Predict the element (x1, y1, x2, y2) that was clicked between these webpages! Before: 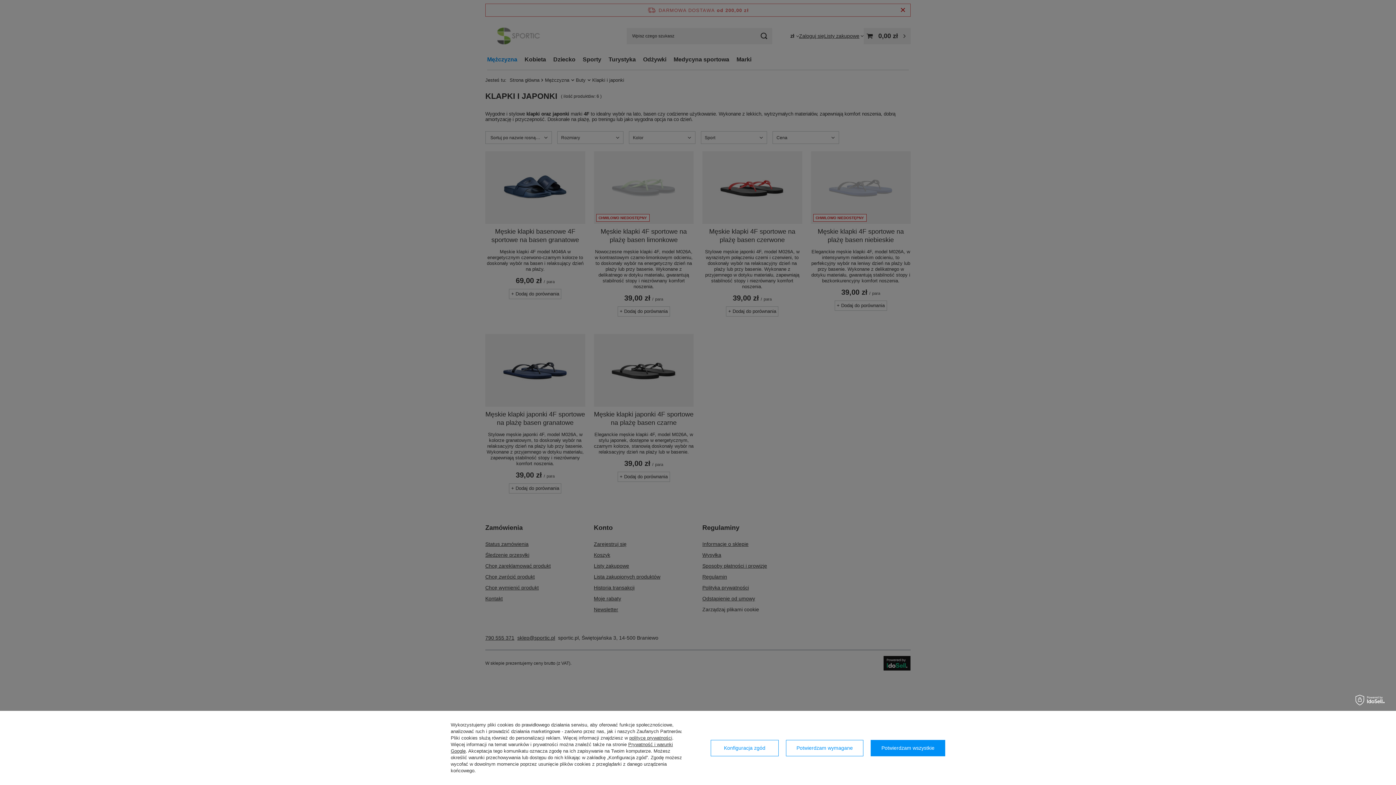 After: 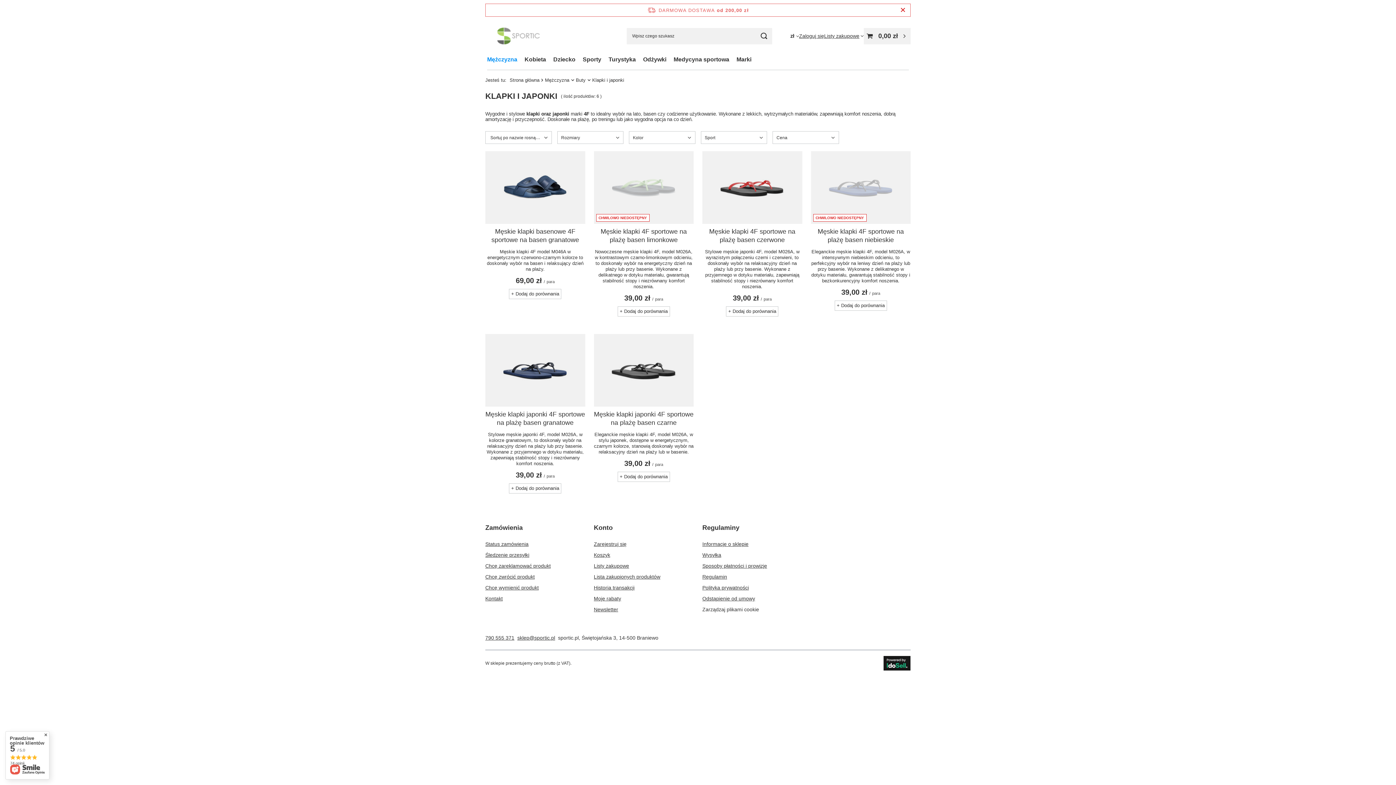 Action: label: Potwierdzam wymagane bbox: (786, 740, 863, 756)